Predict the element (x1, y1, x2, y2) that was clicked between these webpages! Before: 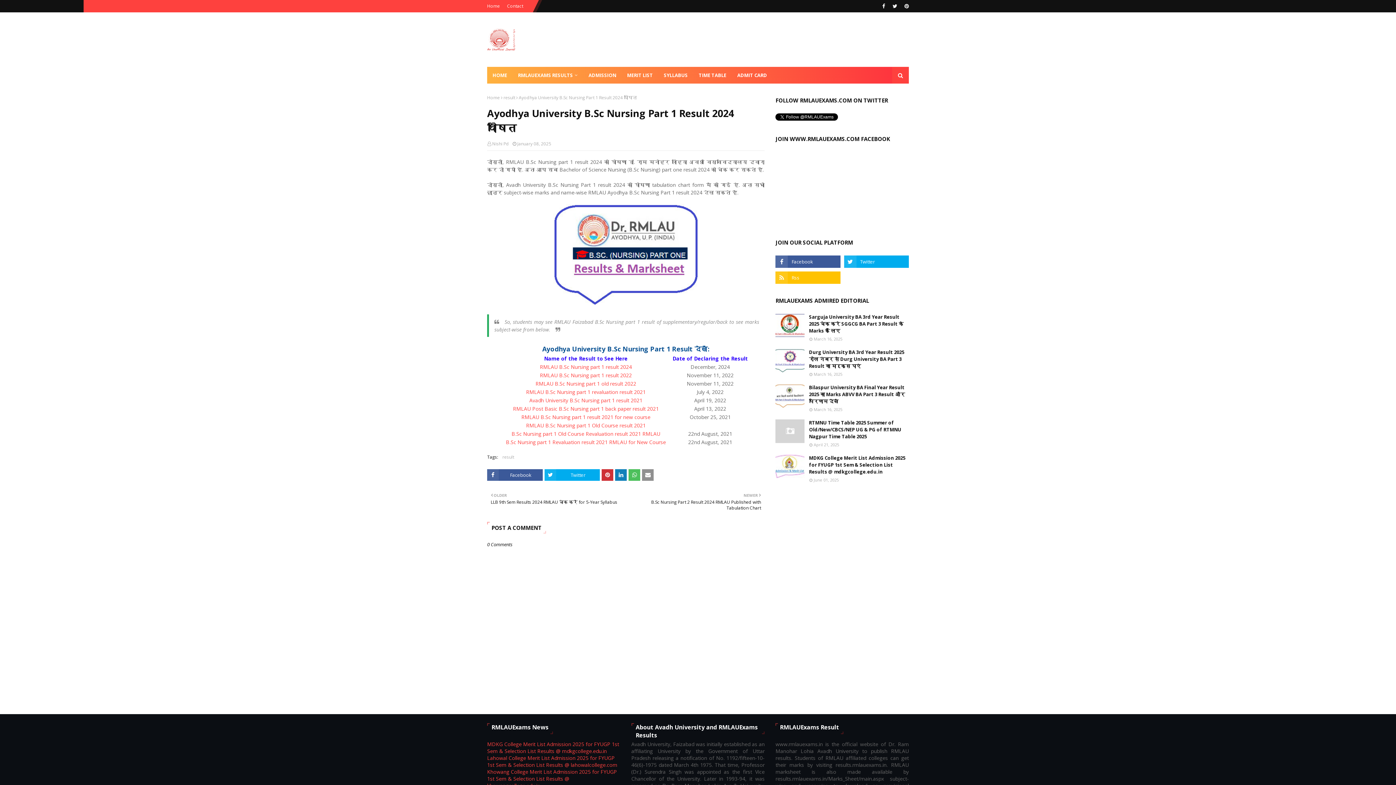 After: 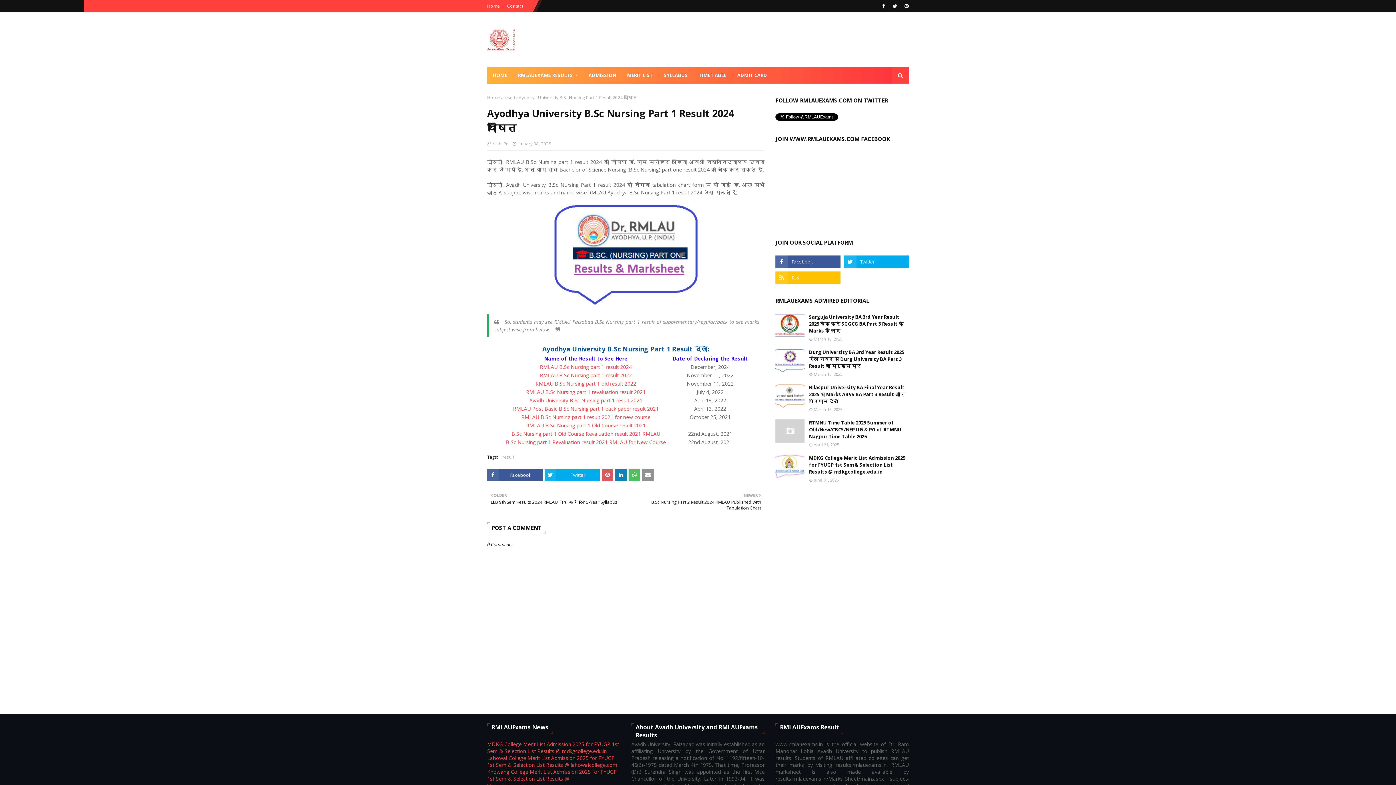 Action: bbox: (601, 469, 613, 481)